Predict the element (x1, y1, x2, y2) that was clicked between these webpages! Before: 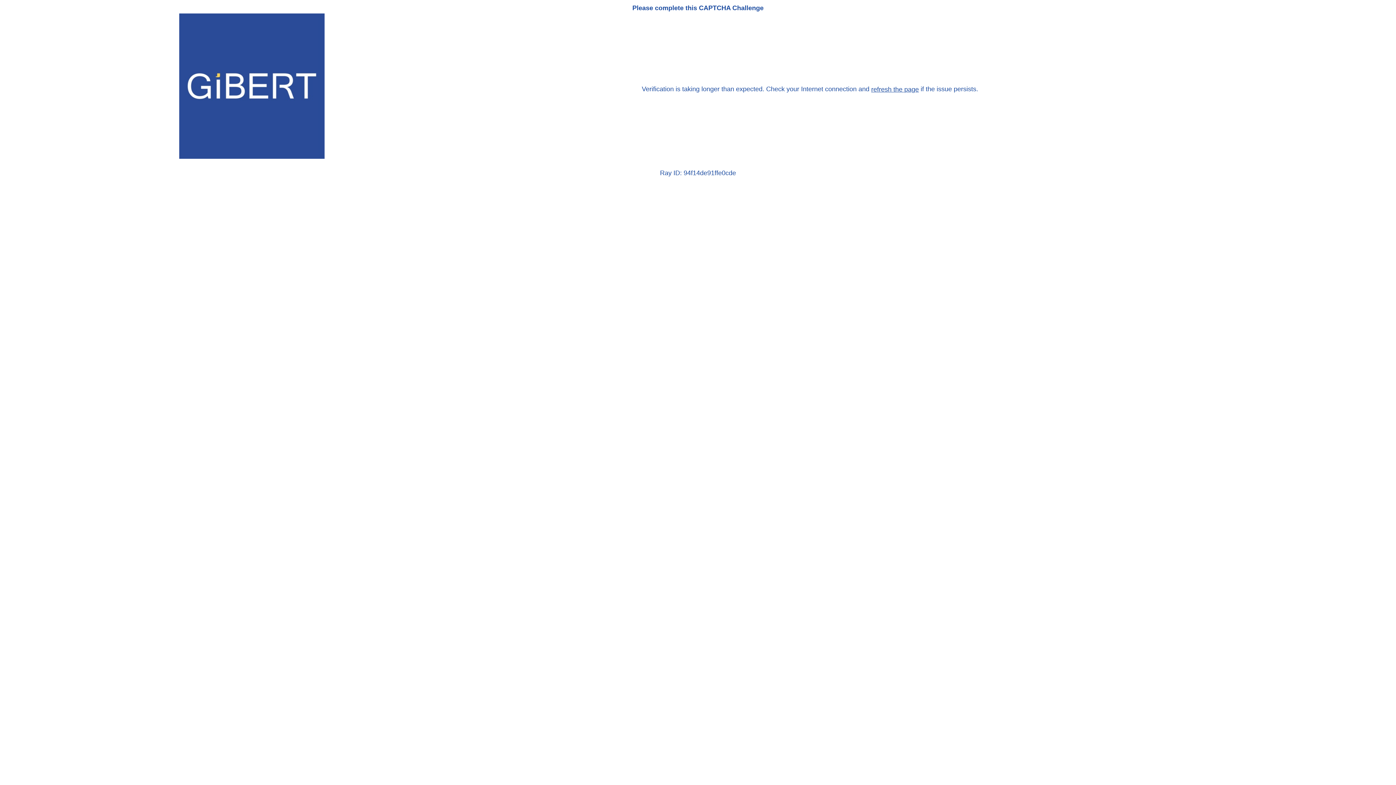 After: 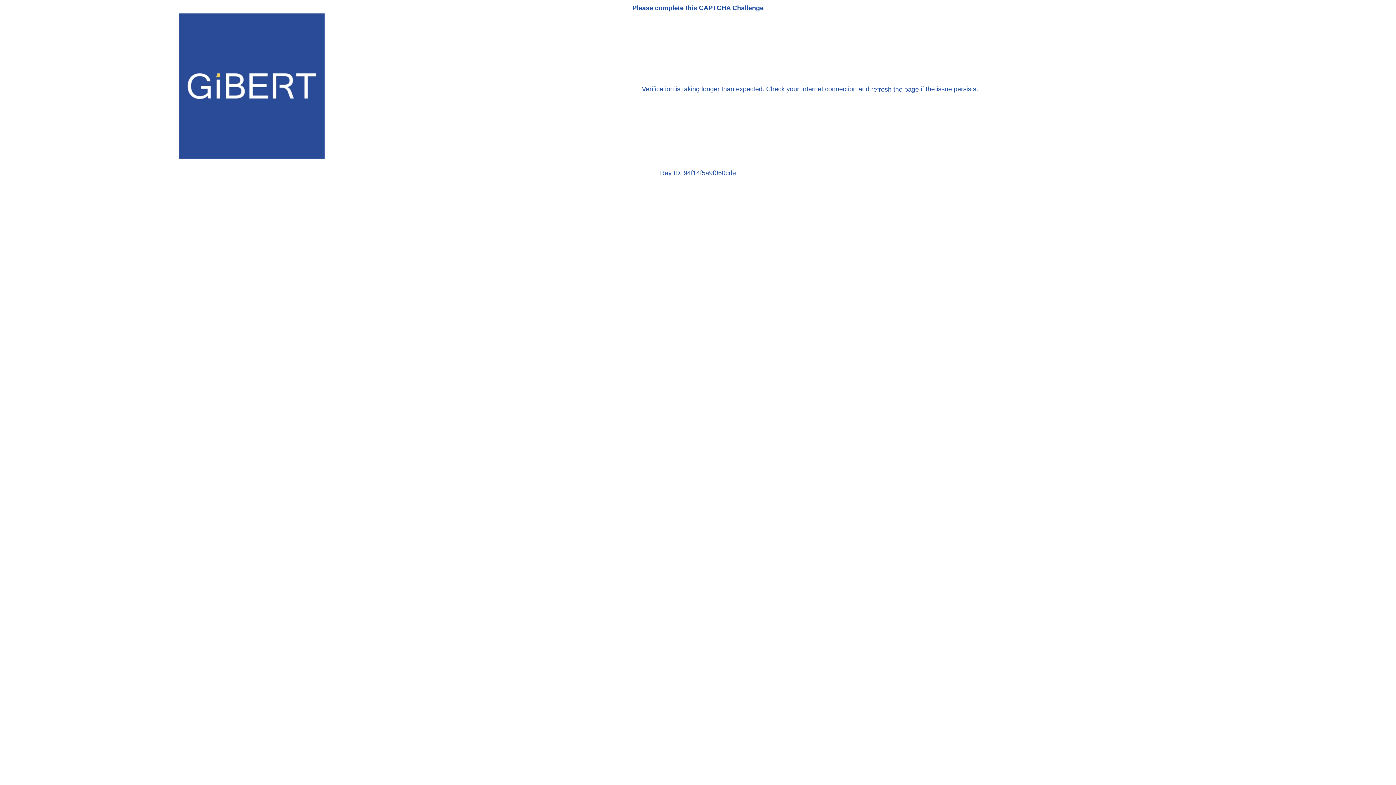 Action: bbox: (871, 85, 919, 93) label: refresh the page